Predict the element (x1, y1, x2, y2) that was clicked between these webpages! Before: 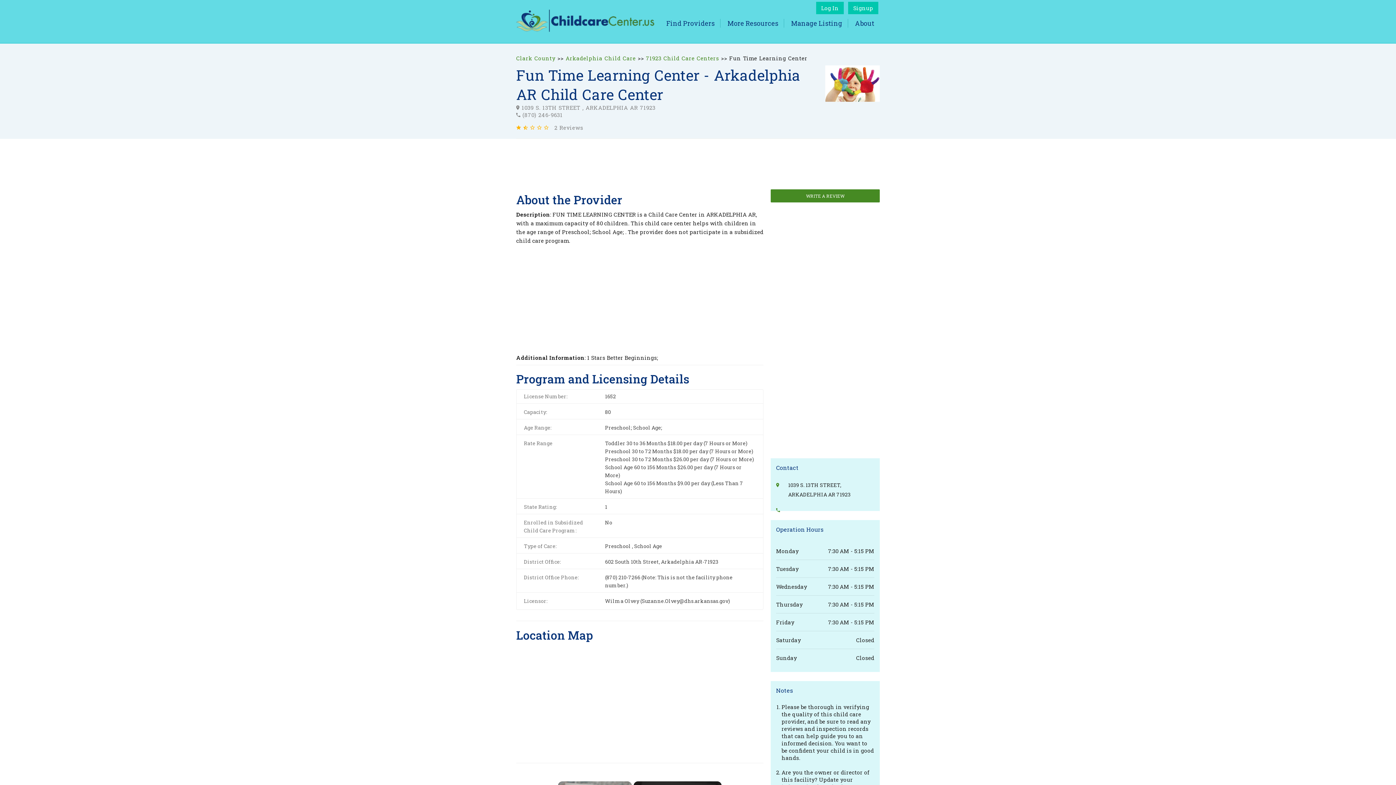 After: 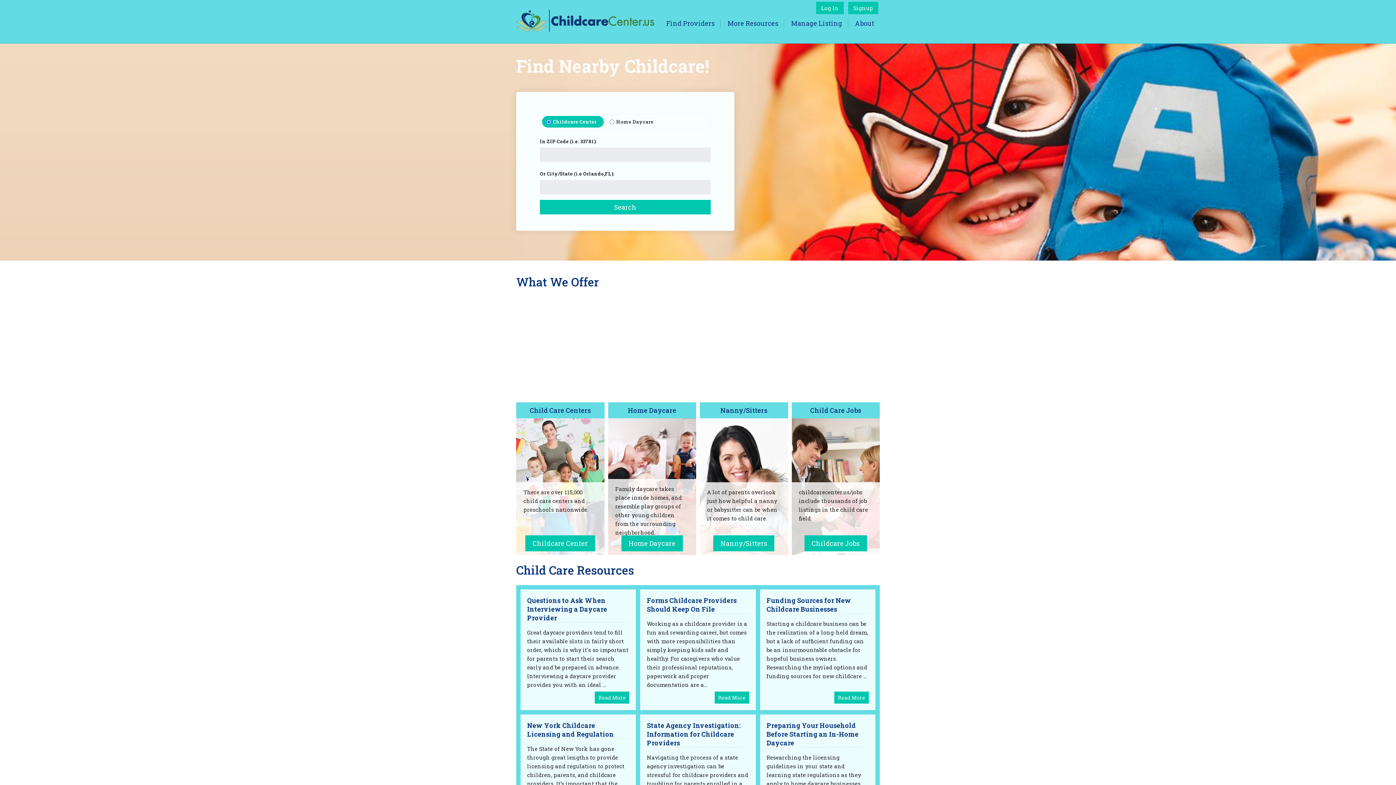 Action: bbox: (516, 26, 654, 33)